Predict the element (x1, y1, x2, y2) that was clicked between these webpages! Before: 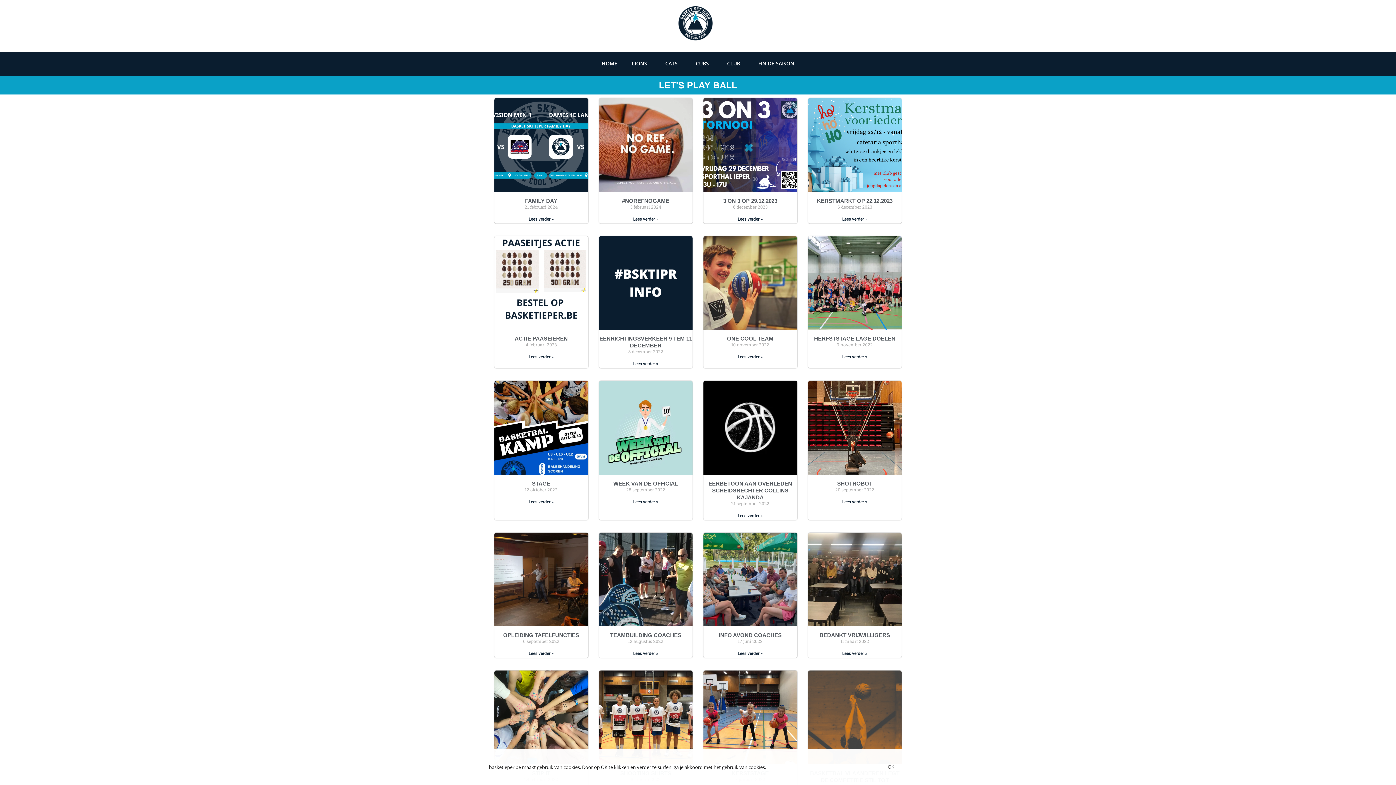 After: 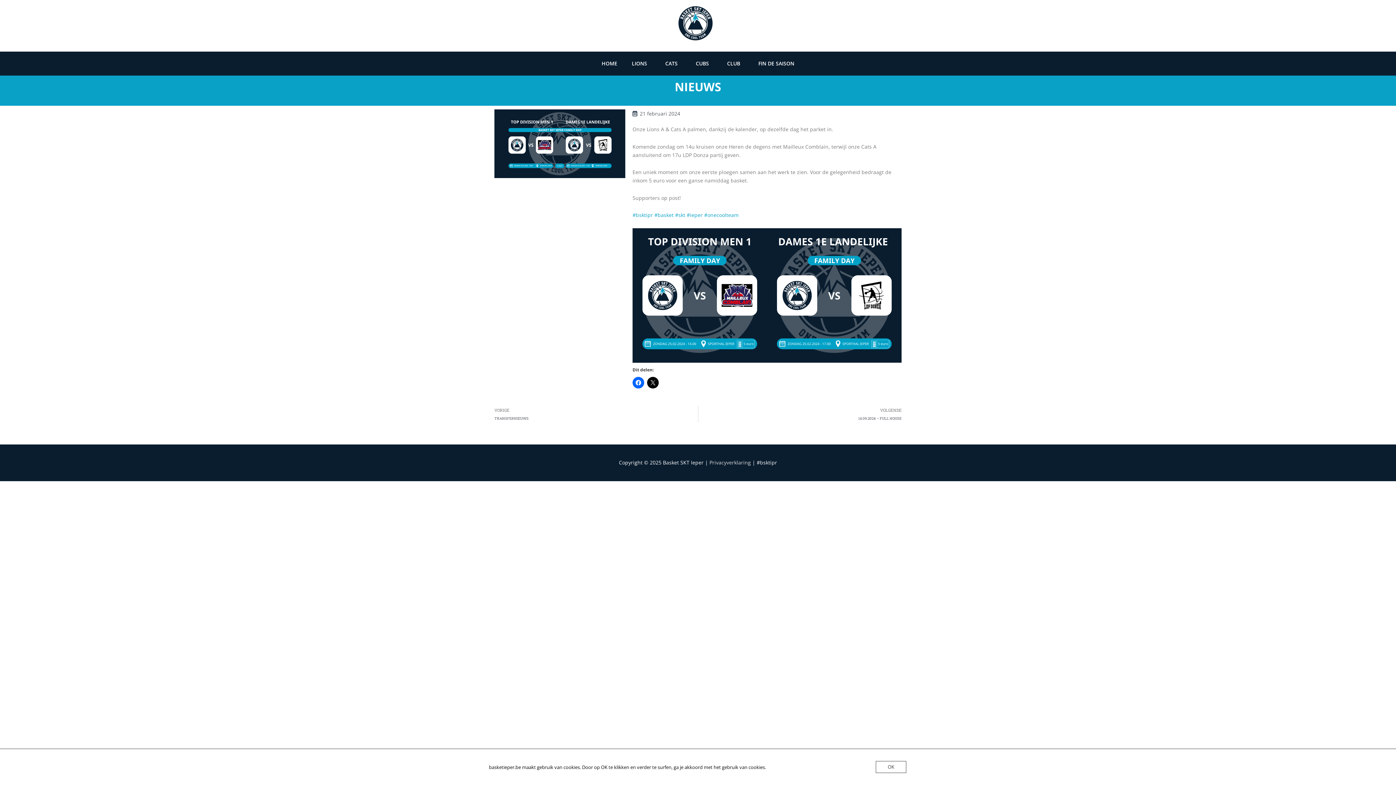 Action: label: Lees meer over FAMILY DAY bbox: (528, 216, 553, 221)